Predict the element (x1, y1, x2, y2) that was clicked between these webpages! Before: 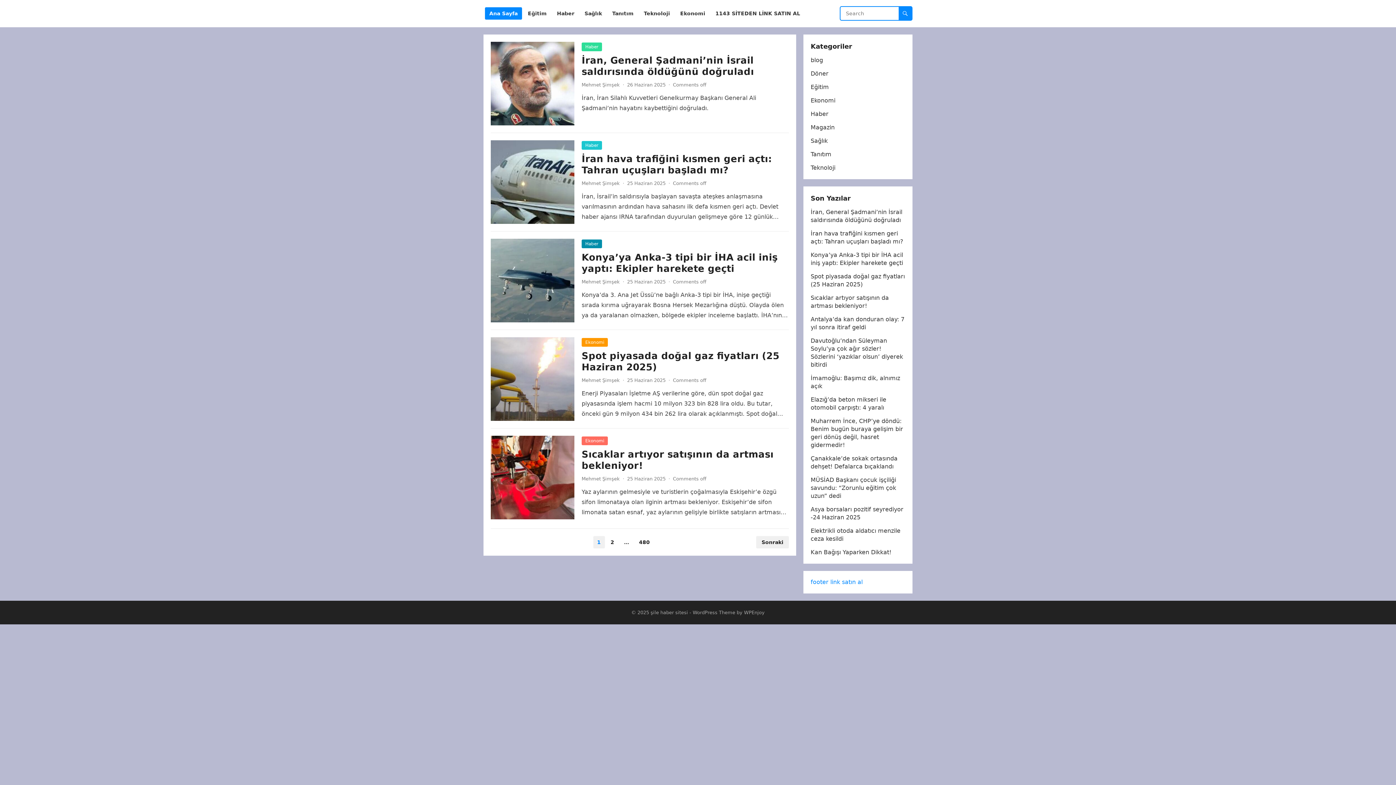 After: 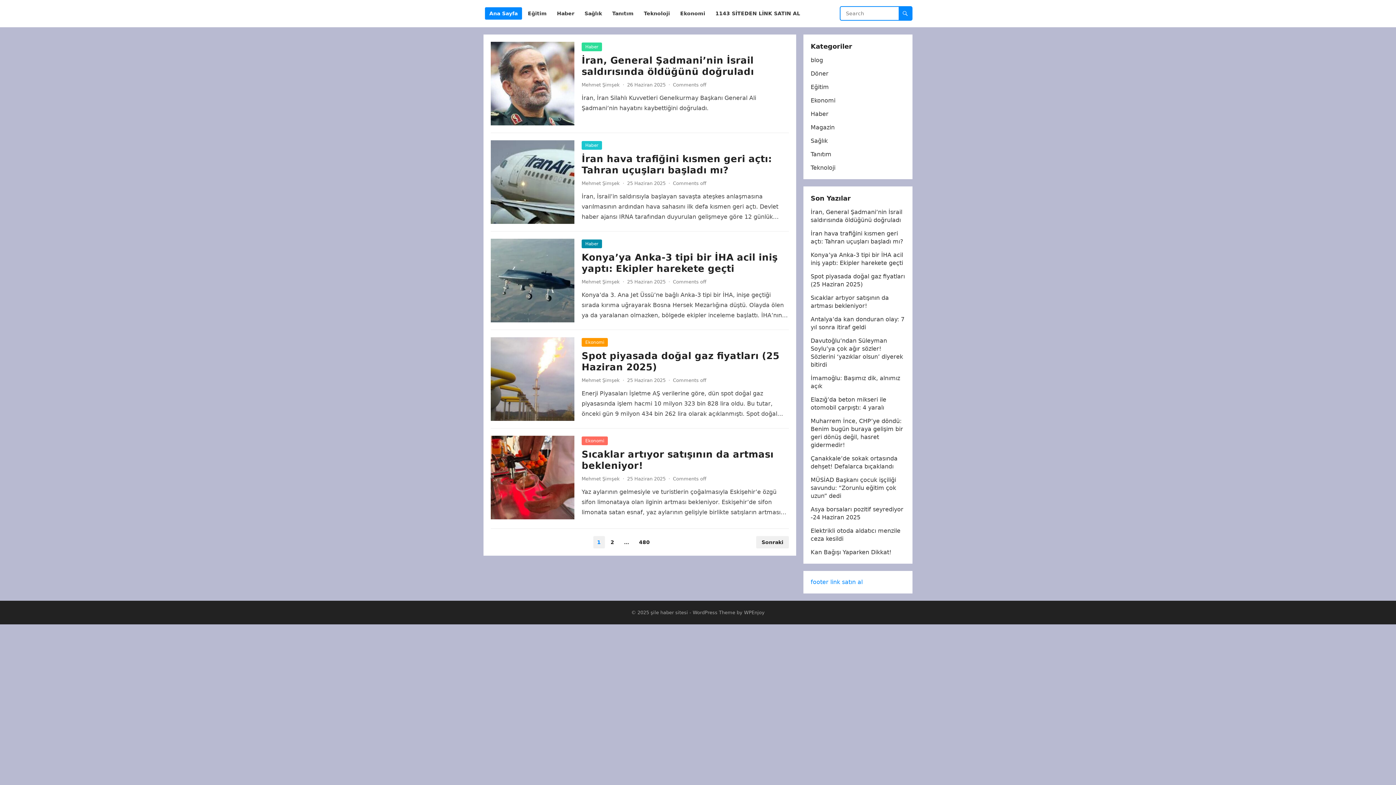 Action: bbox: (650, 610, 688, 615) label: şile haber sitesi